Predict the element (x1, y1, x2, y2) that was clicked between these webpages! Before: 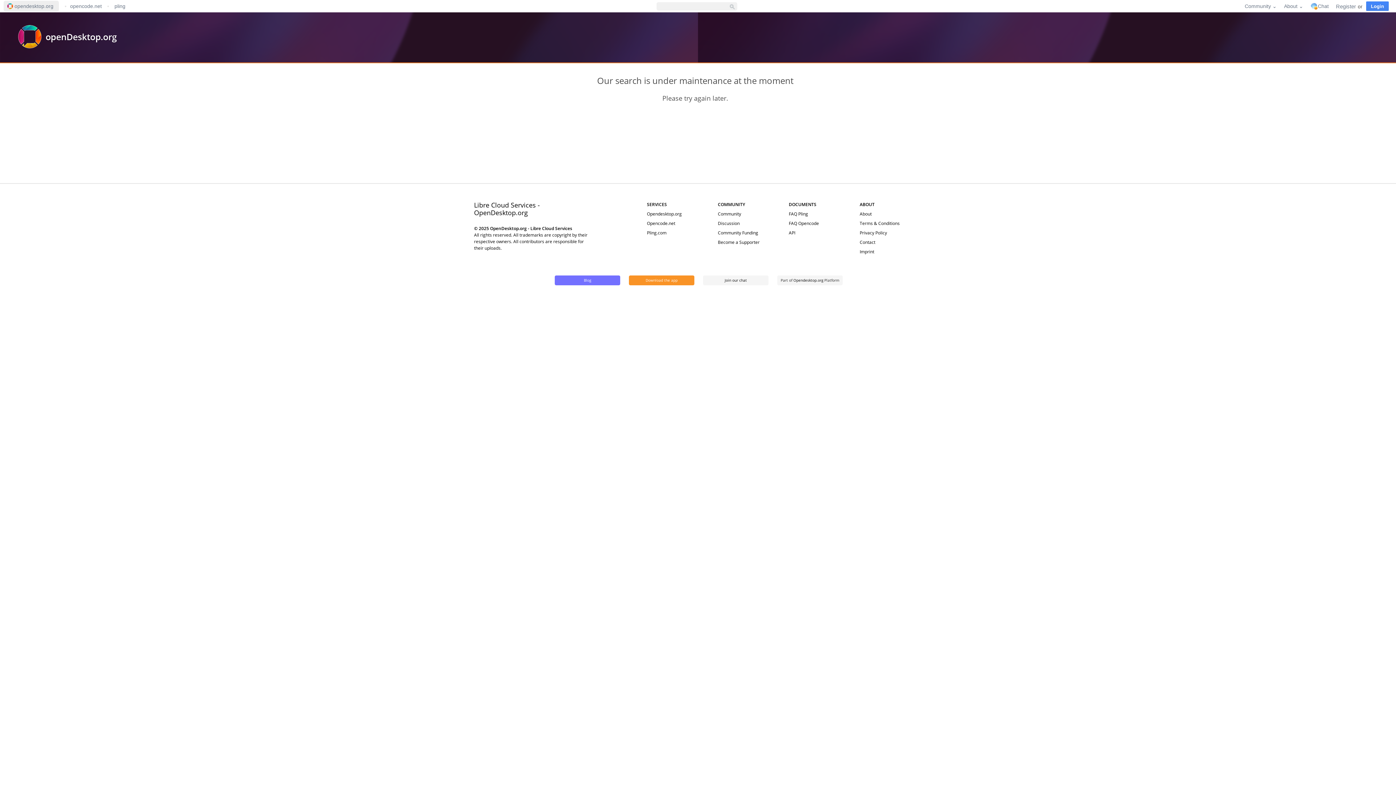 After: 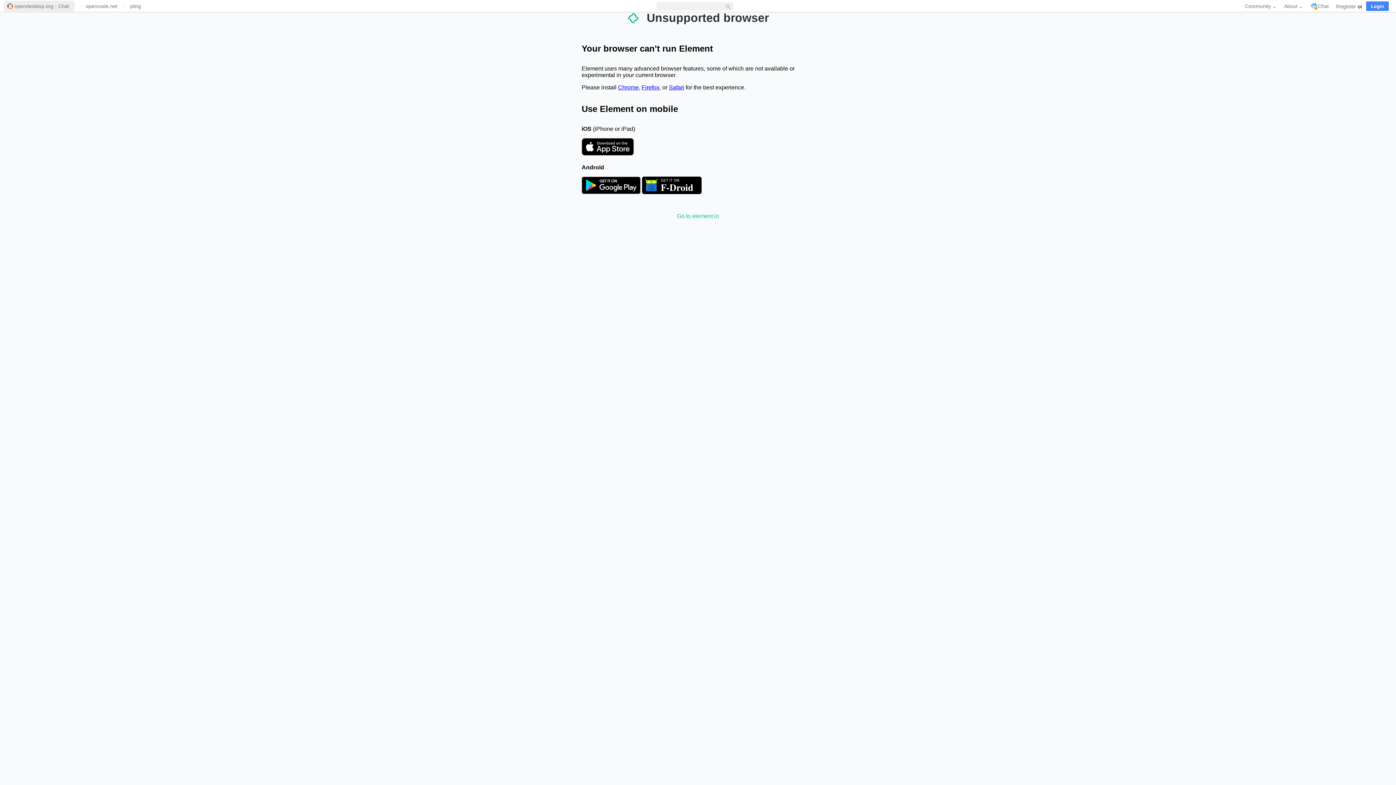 Action: bbox: (703, 275, 768, 285) label: Join our chat